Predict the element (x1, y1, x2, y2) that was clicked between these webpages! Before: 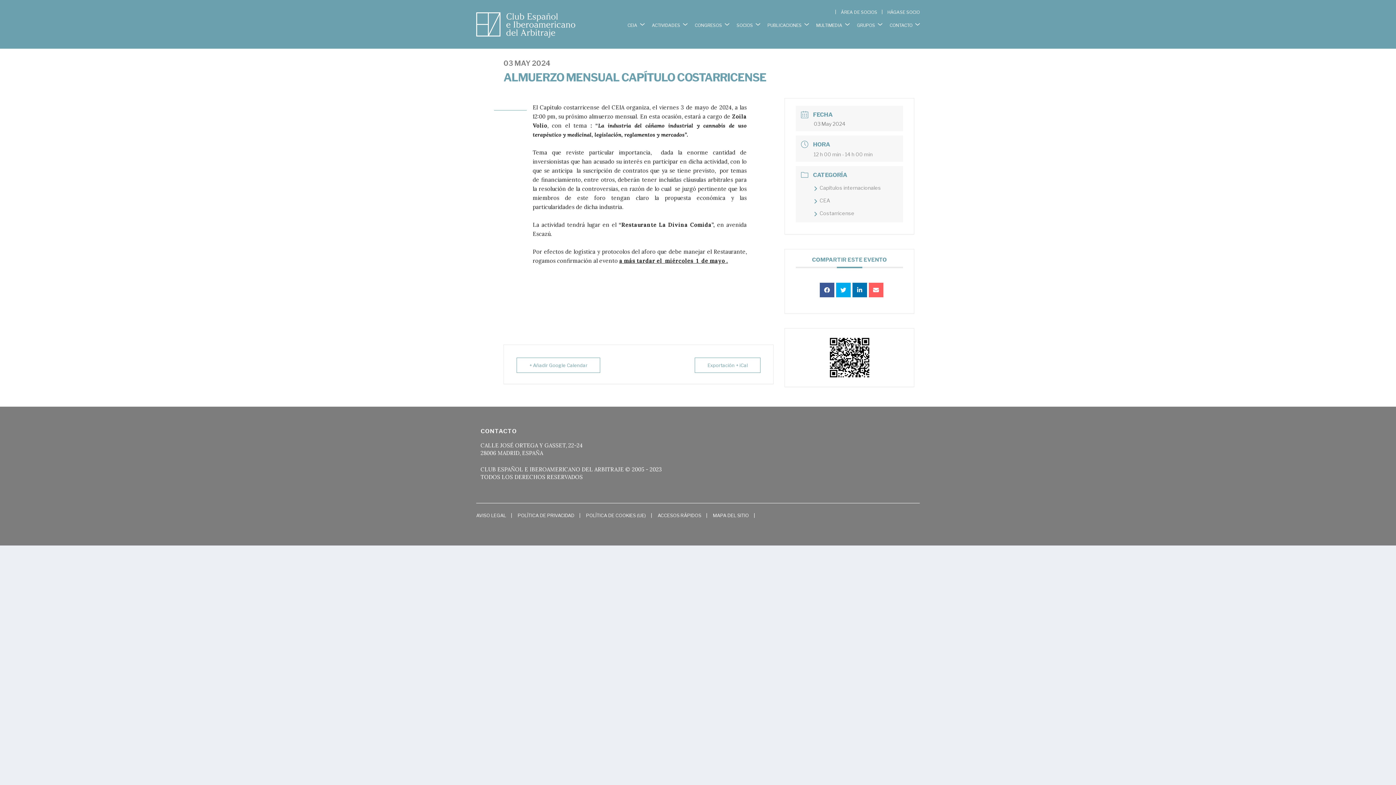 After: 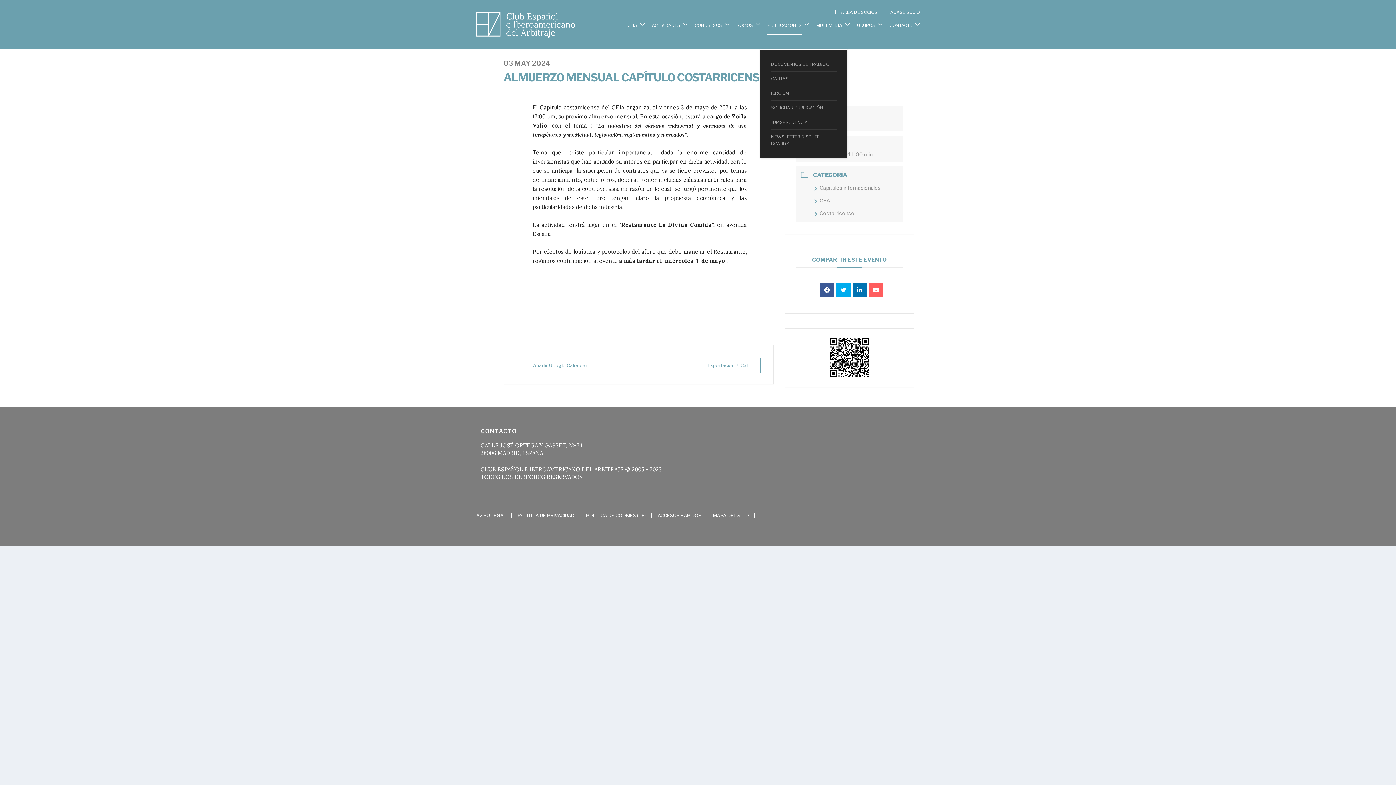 Action: bbox: (767, 21, 801, 48) label: PUBLICACIONES